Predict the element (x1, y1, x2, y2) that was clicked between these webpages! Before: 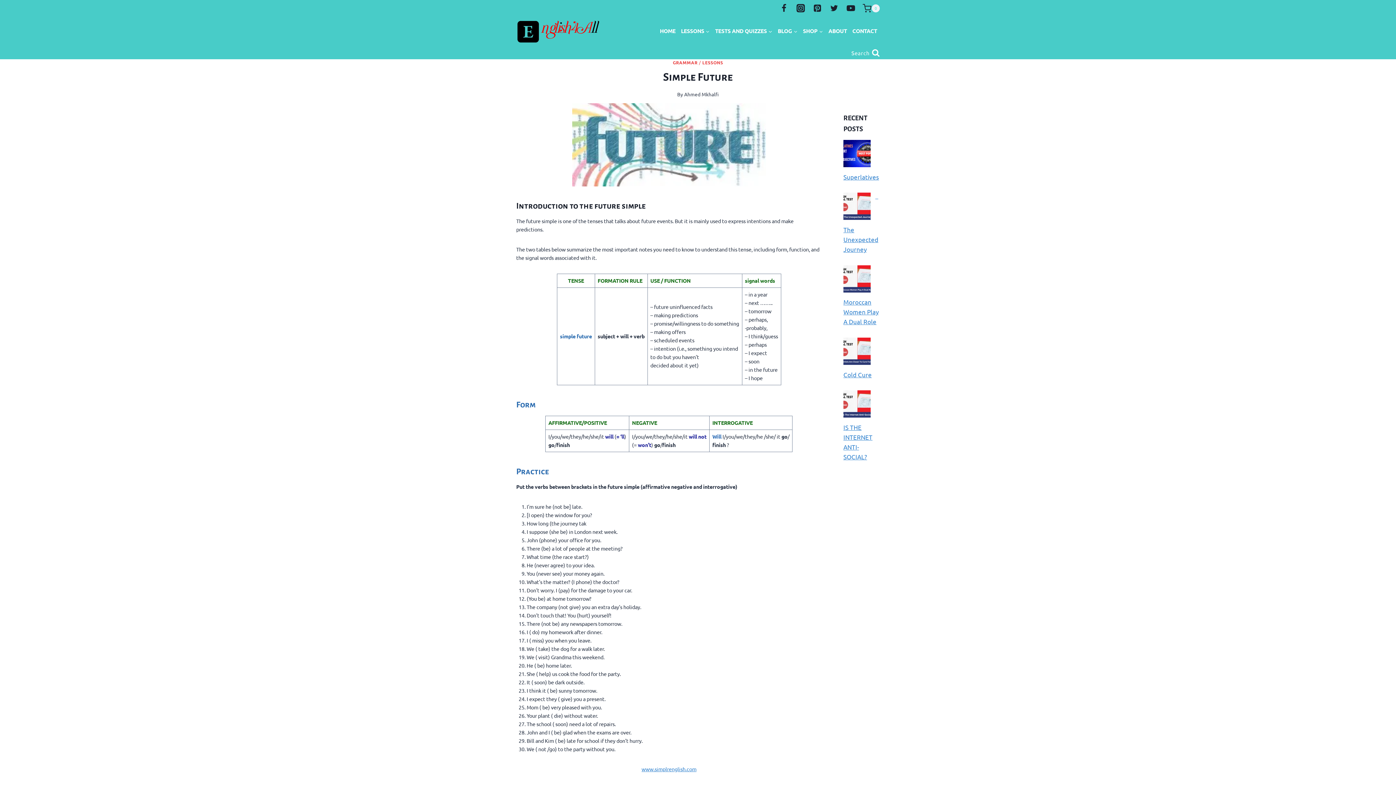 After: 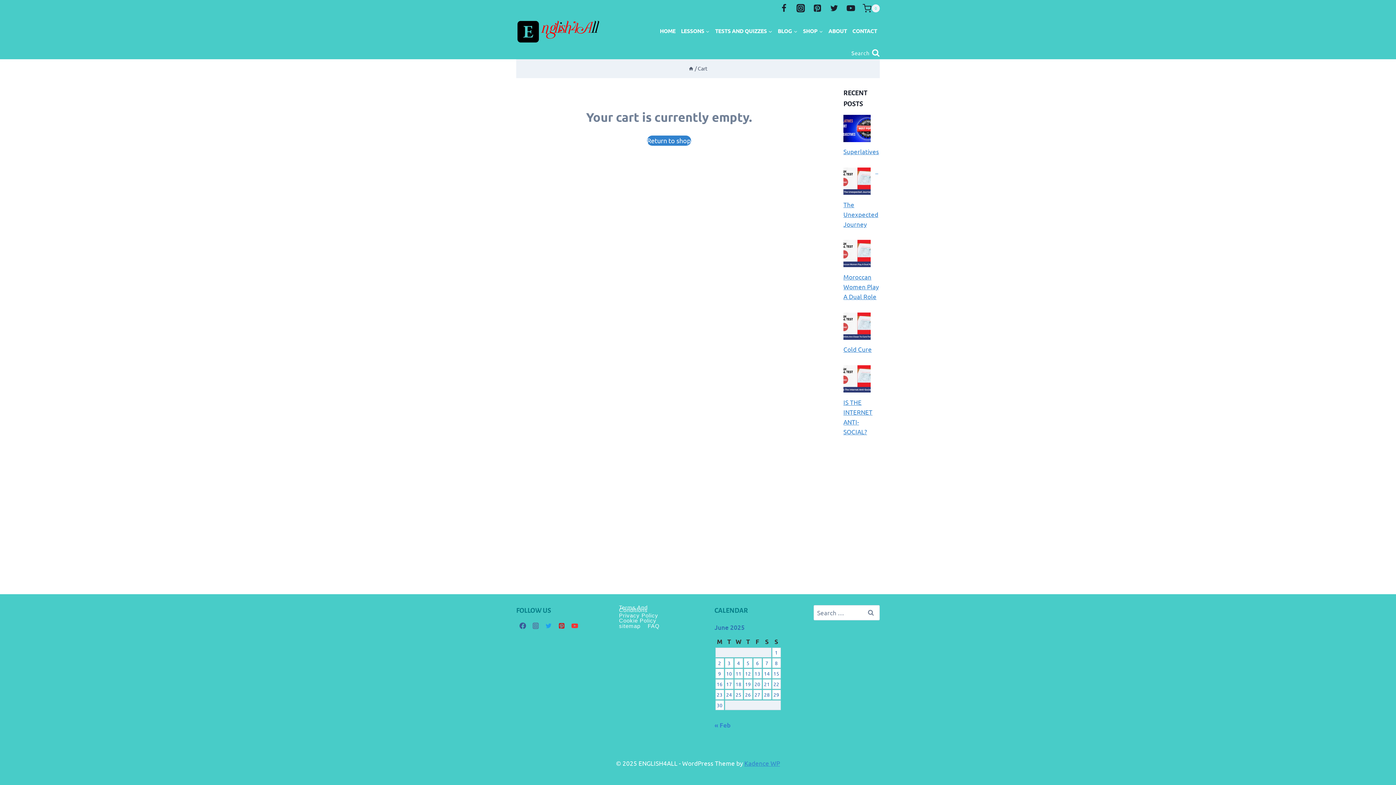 Action: label: Shopping Cart bbox: (862, 3, 880, 12)